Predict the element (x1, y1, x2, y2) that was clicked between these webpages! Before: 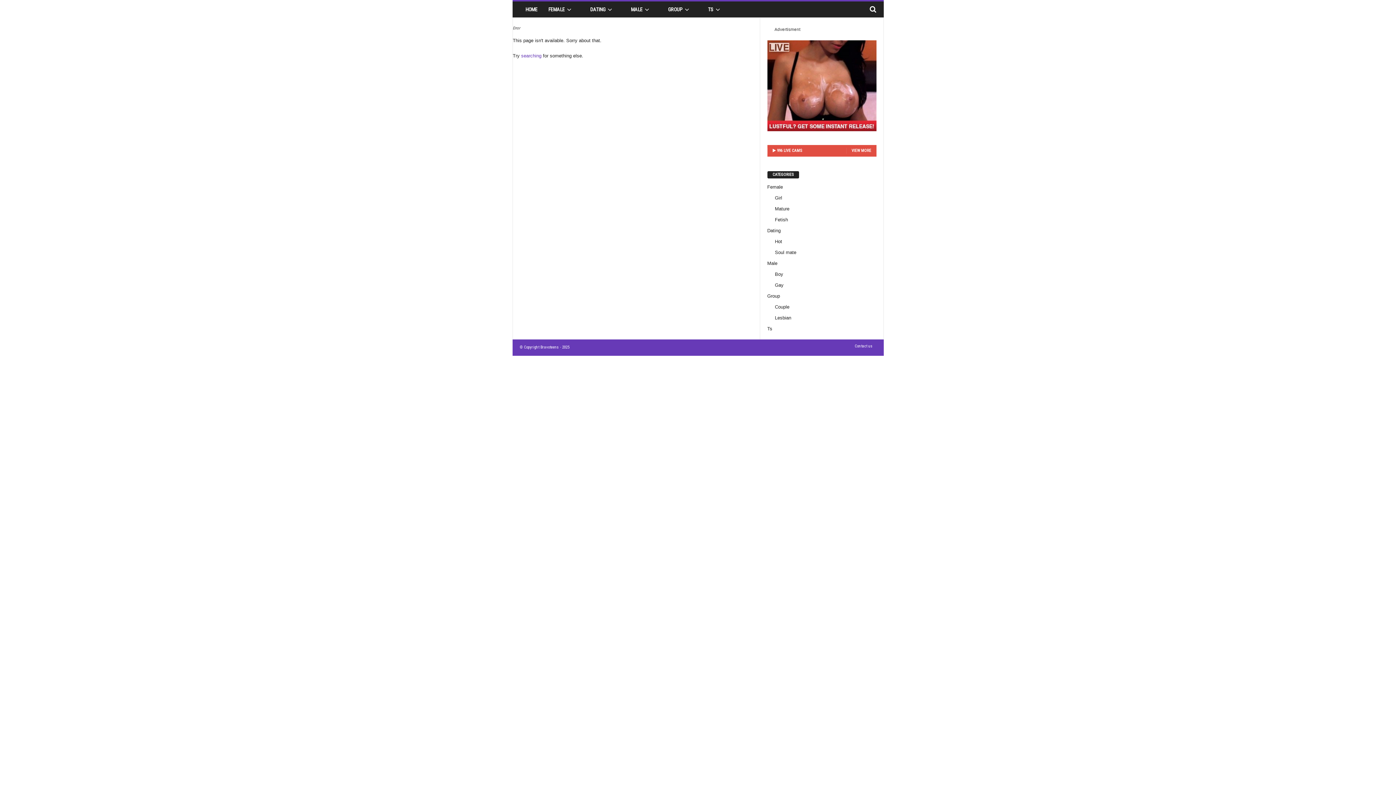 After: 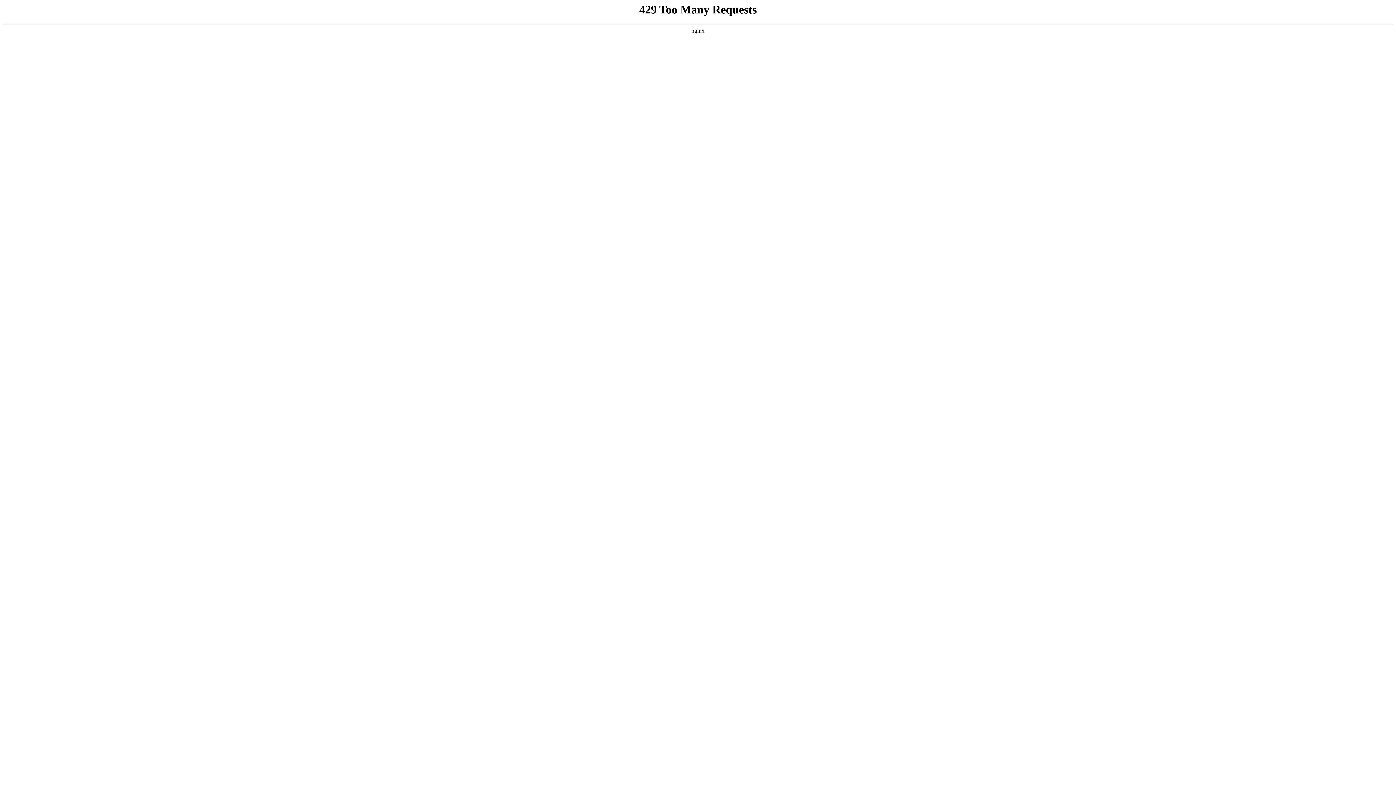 Action: label: FEMALE bbox: (543, 1, 584, 17)